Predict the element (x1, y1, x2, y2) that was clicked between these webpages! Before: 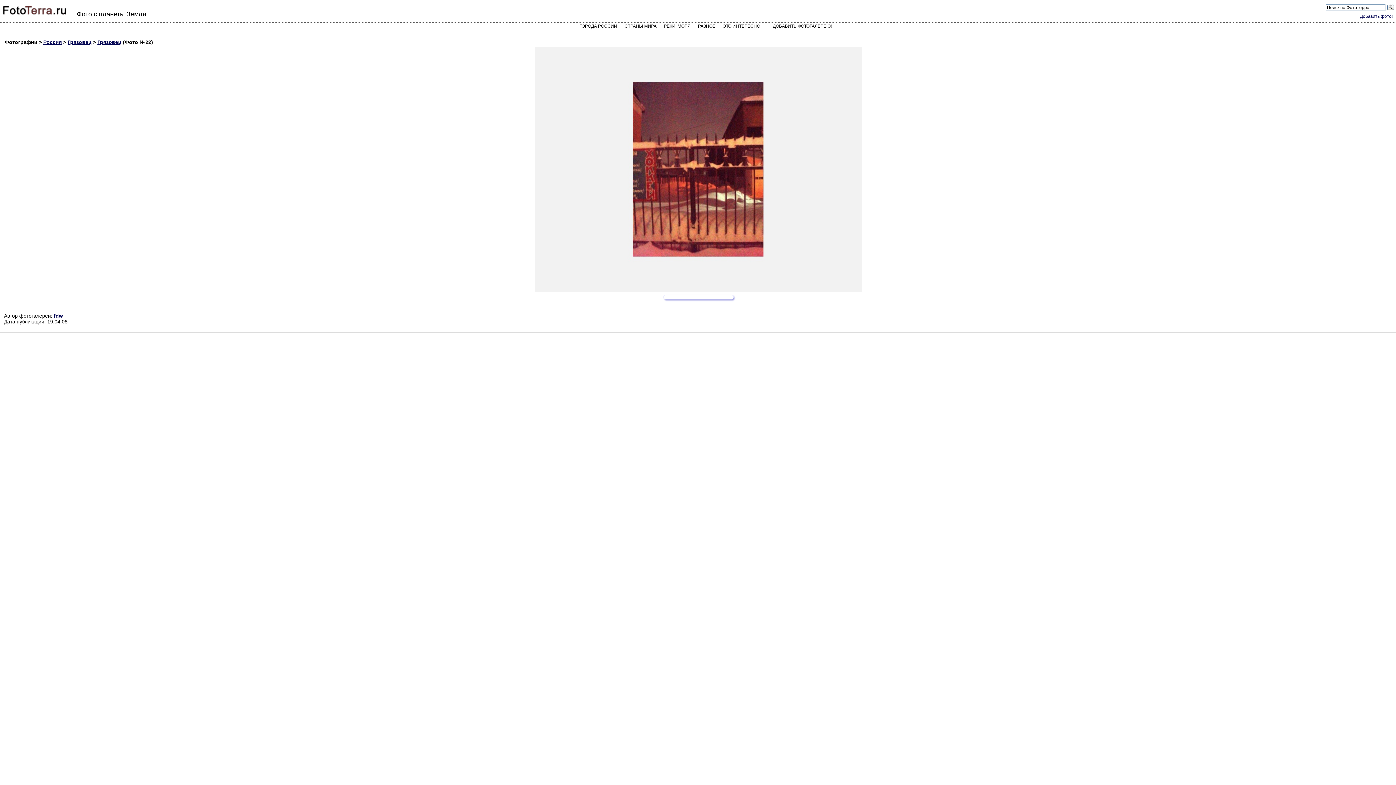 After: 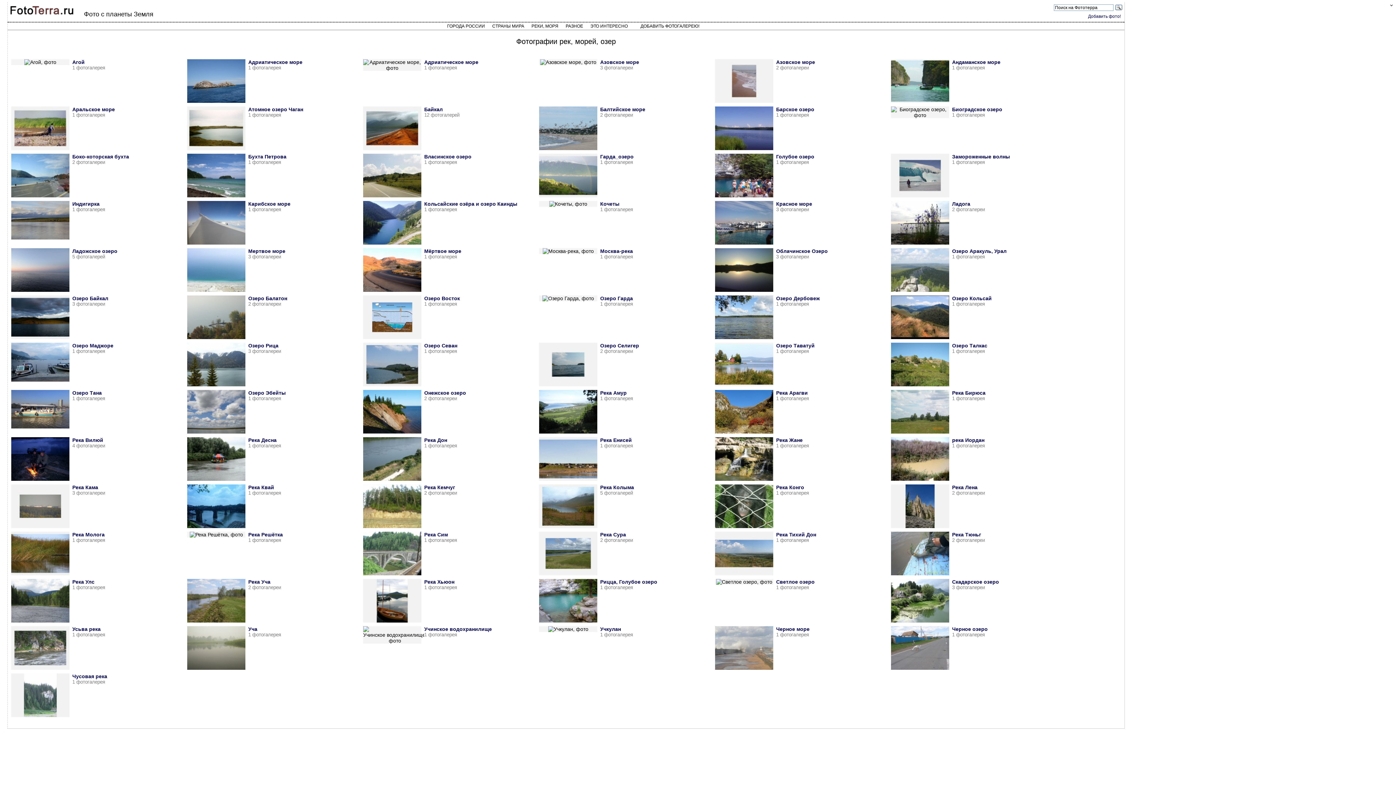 Action: bbox: (660, 21, 694, 30) label: РЕКИ, МОРЯ